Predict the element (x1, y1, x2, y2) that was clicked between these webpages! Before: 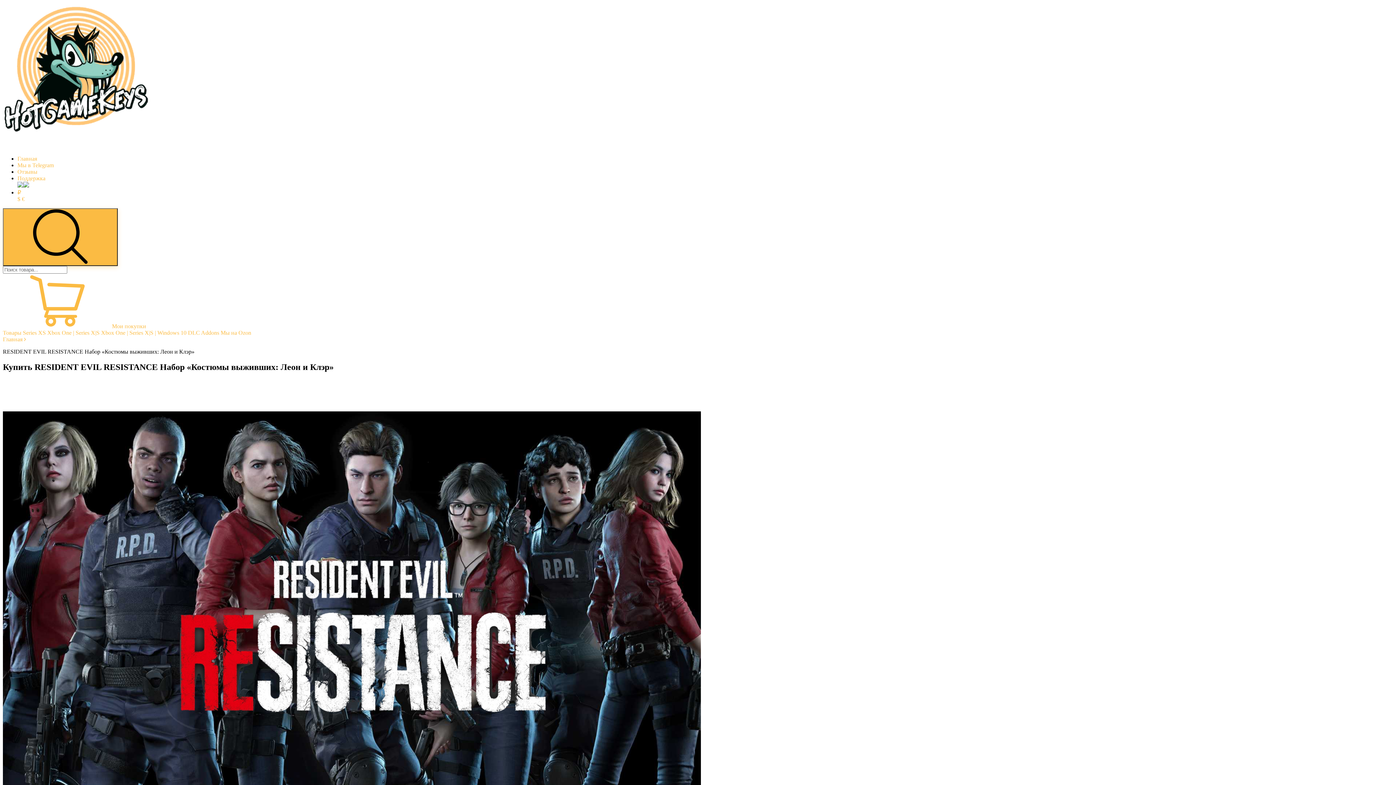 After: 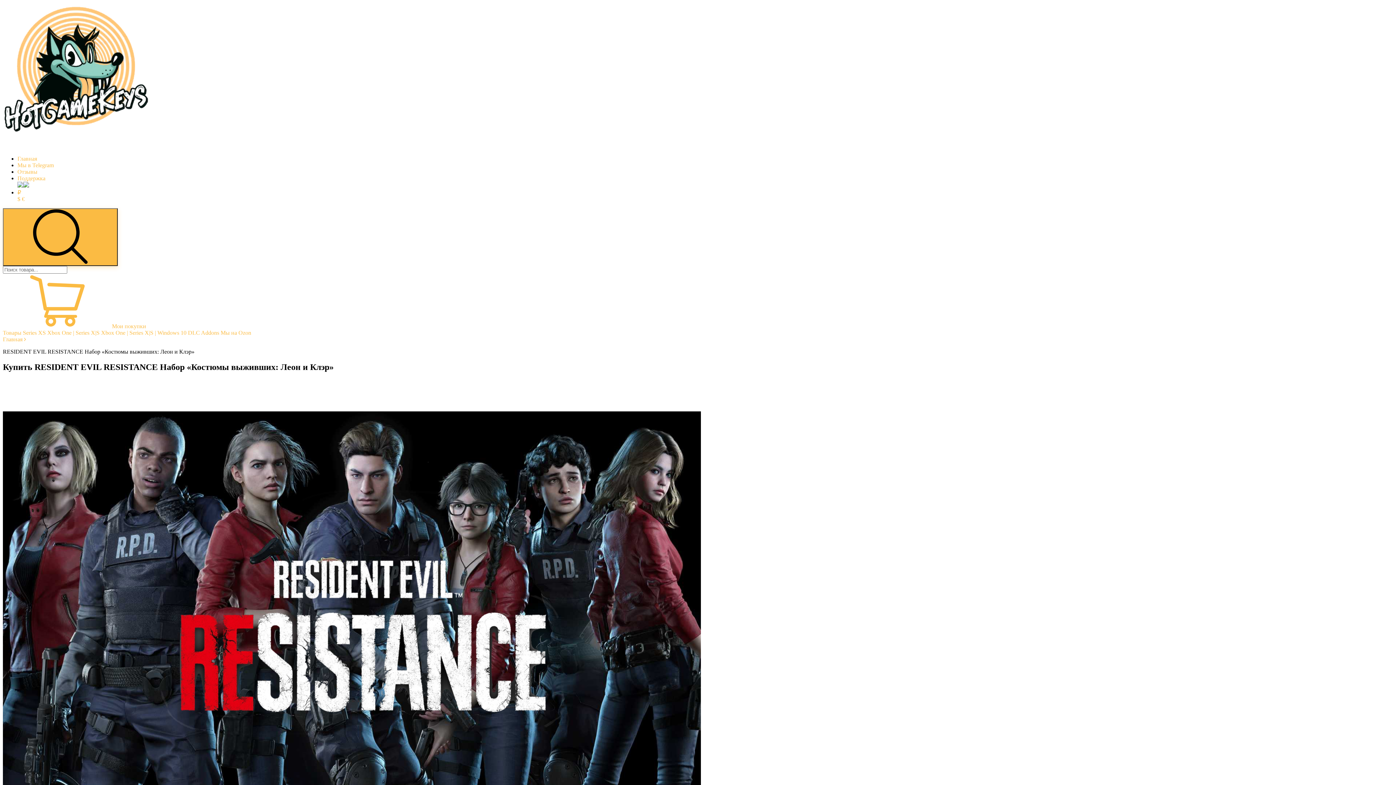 Action: label: Мои покупки bbox: (2, 323, 146, 329)